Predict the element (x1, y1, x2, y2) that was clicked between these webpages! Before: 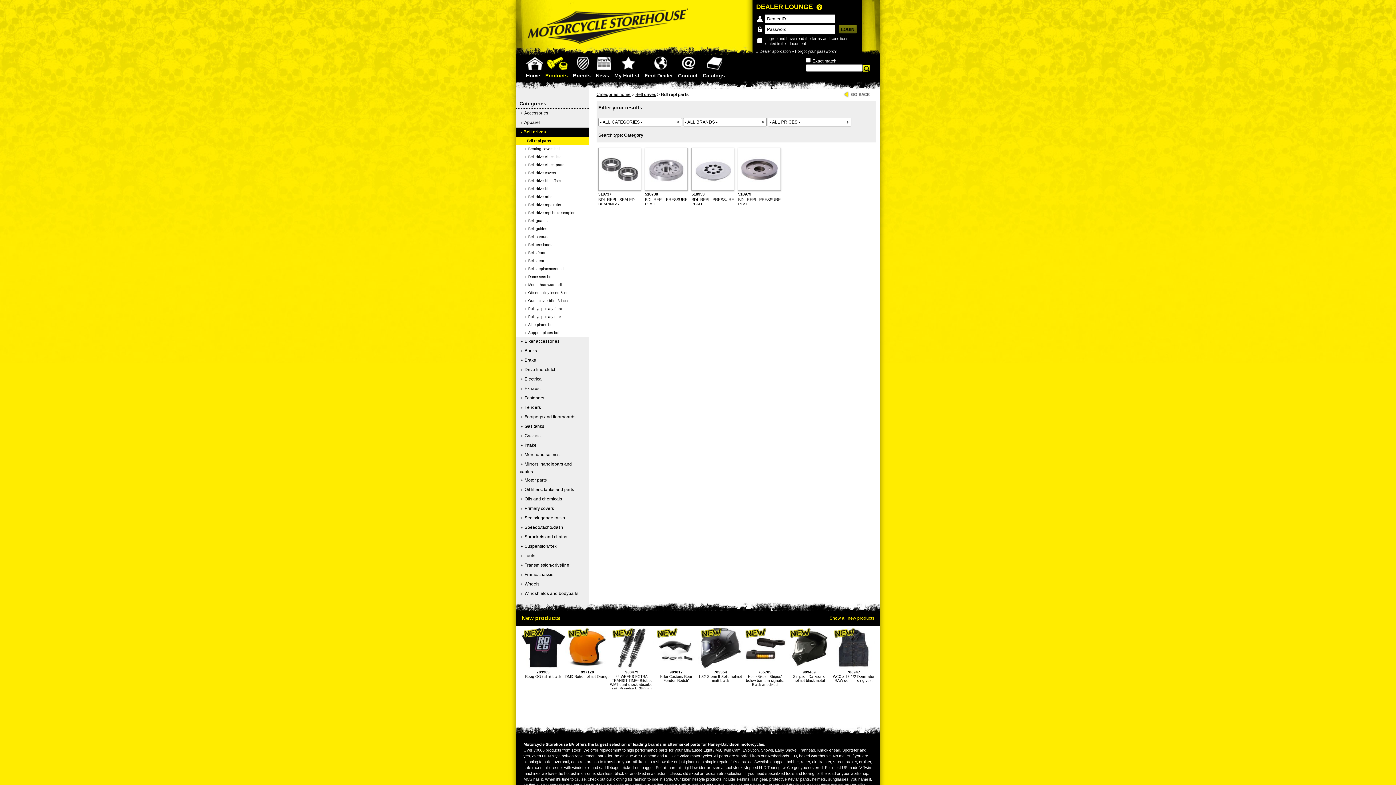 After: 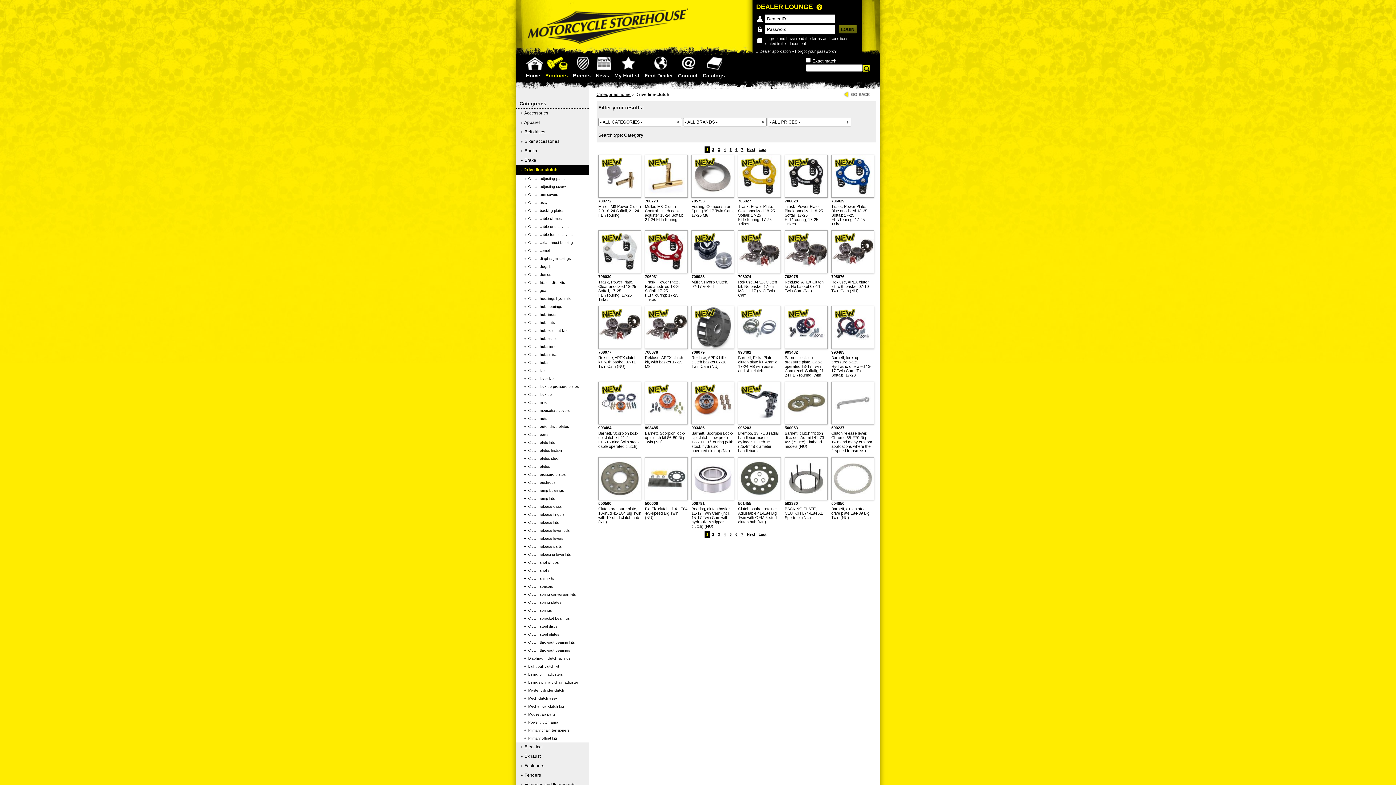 Action: bbox: (516, 365, 589, 374) label:  Drive line-clutch